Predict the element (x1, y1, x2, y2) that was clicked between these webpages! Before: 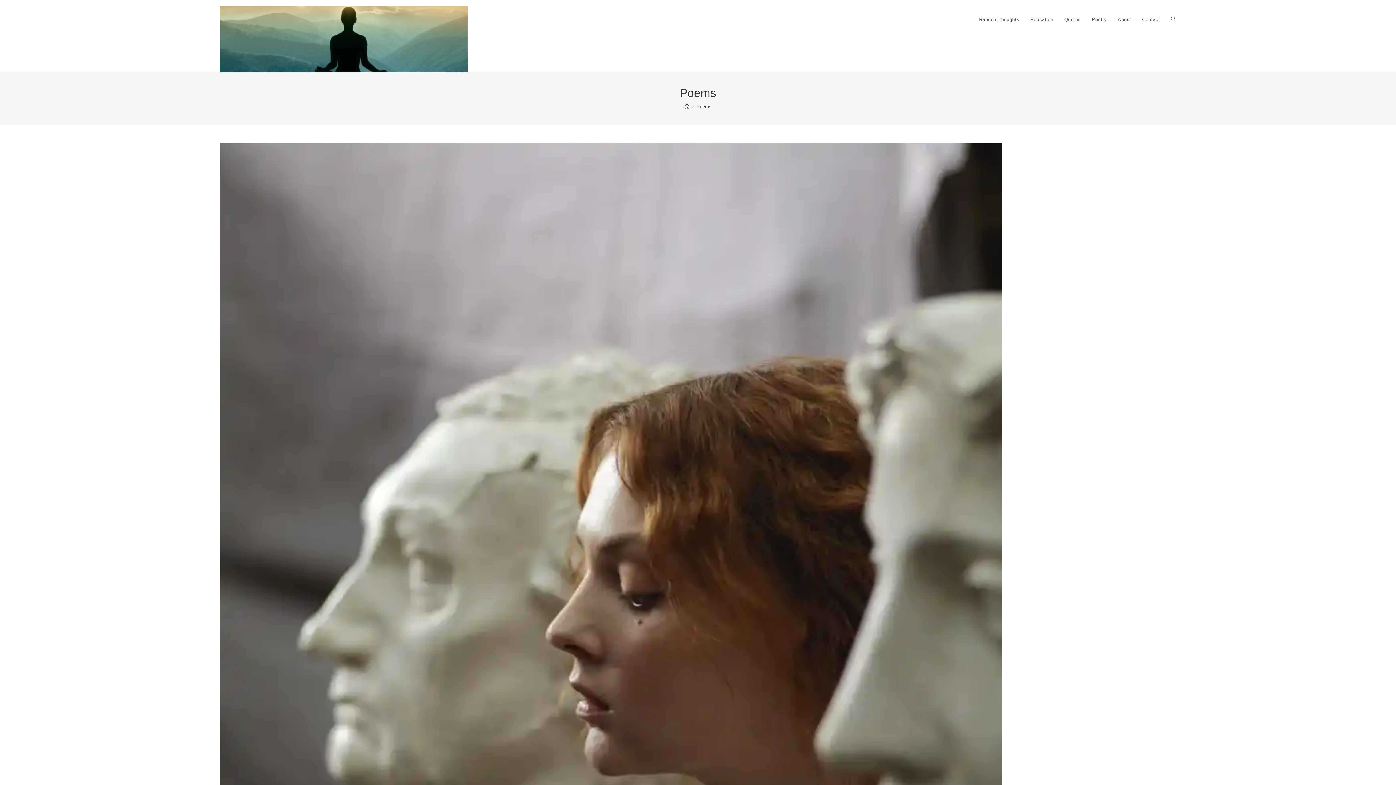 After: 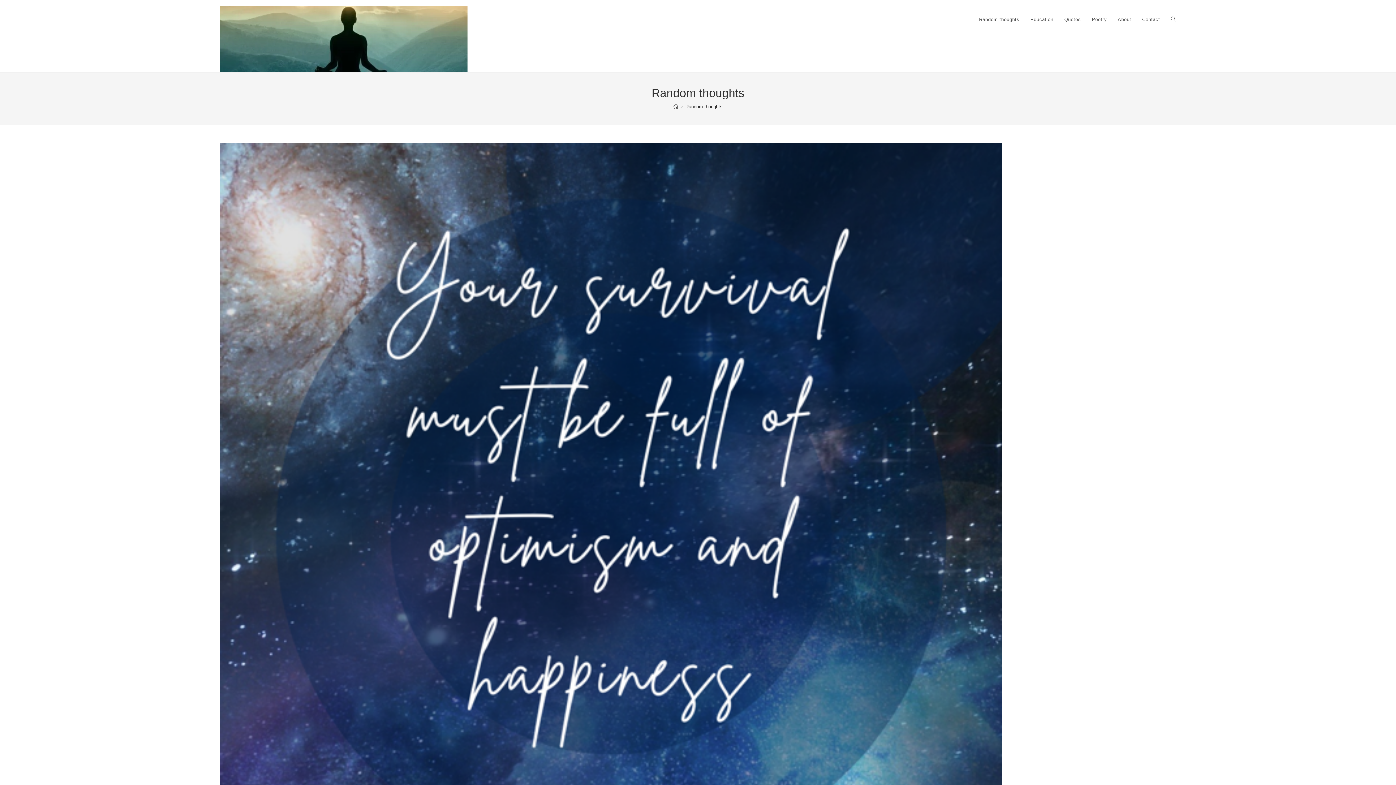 Action: bbox: (973, 6, 1025, 33) label: Random thoughts